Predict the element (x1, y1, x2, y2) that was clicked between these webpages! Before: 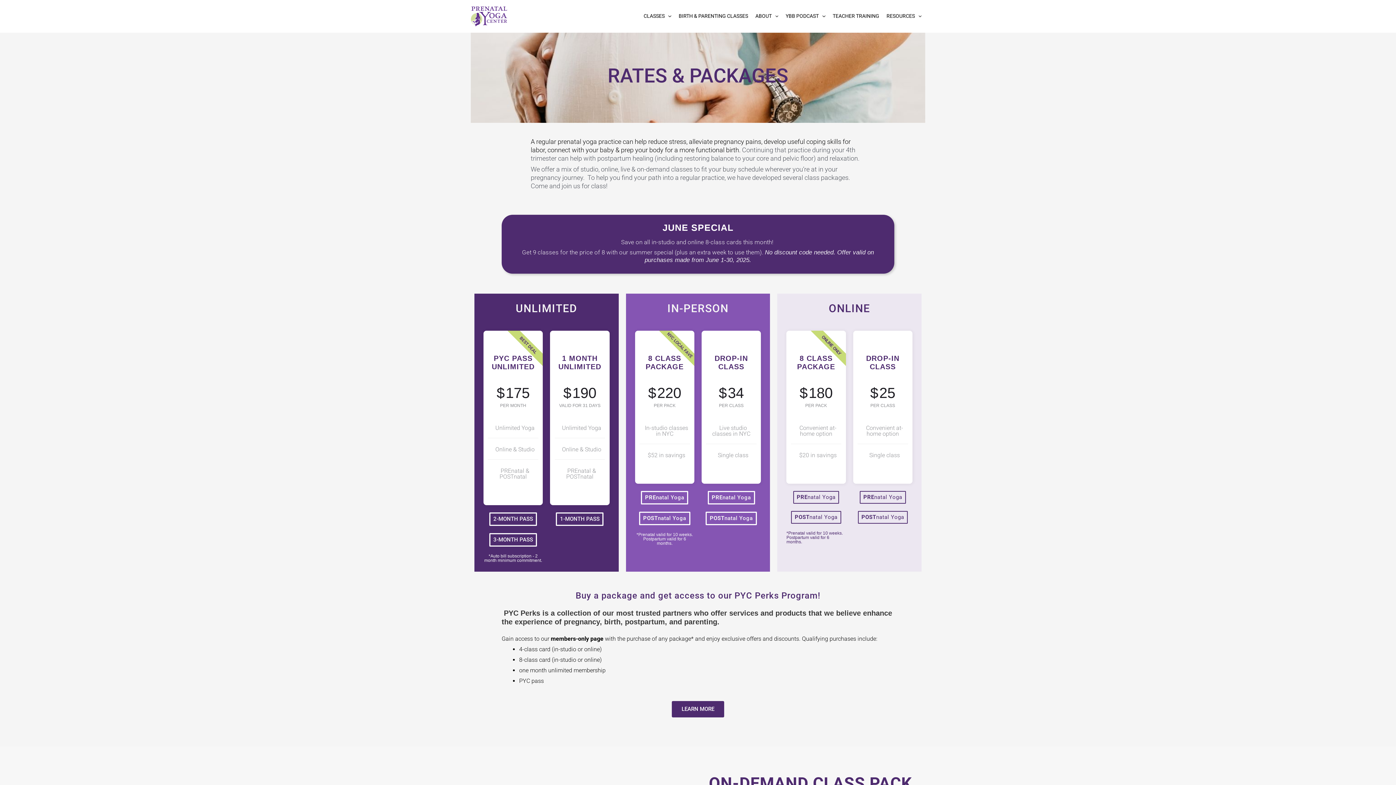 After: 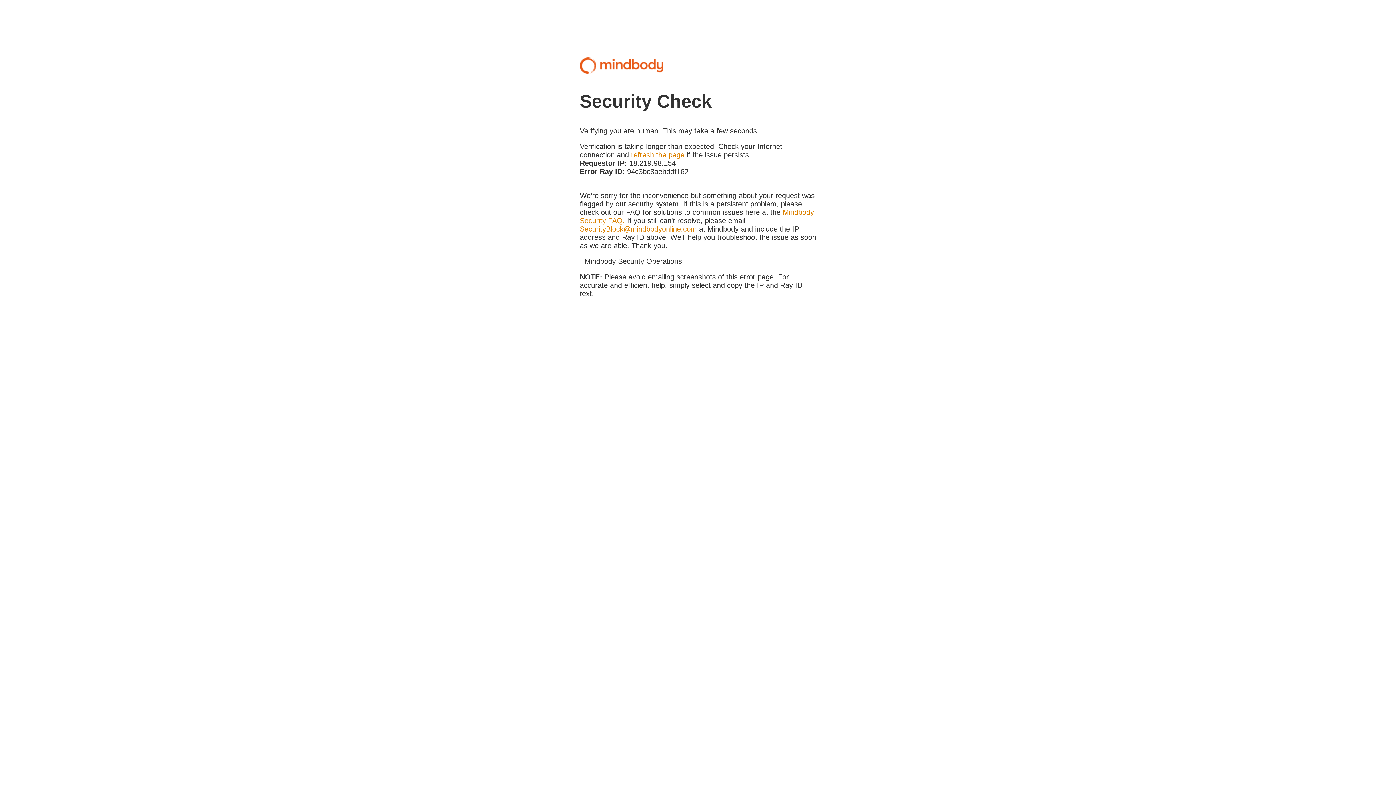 Action: label: 3-MONTH PASS bbox: (489, 533, 537, 546)